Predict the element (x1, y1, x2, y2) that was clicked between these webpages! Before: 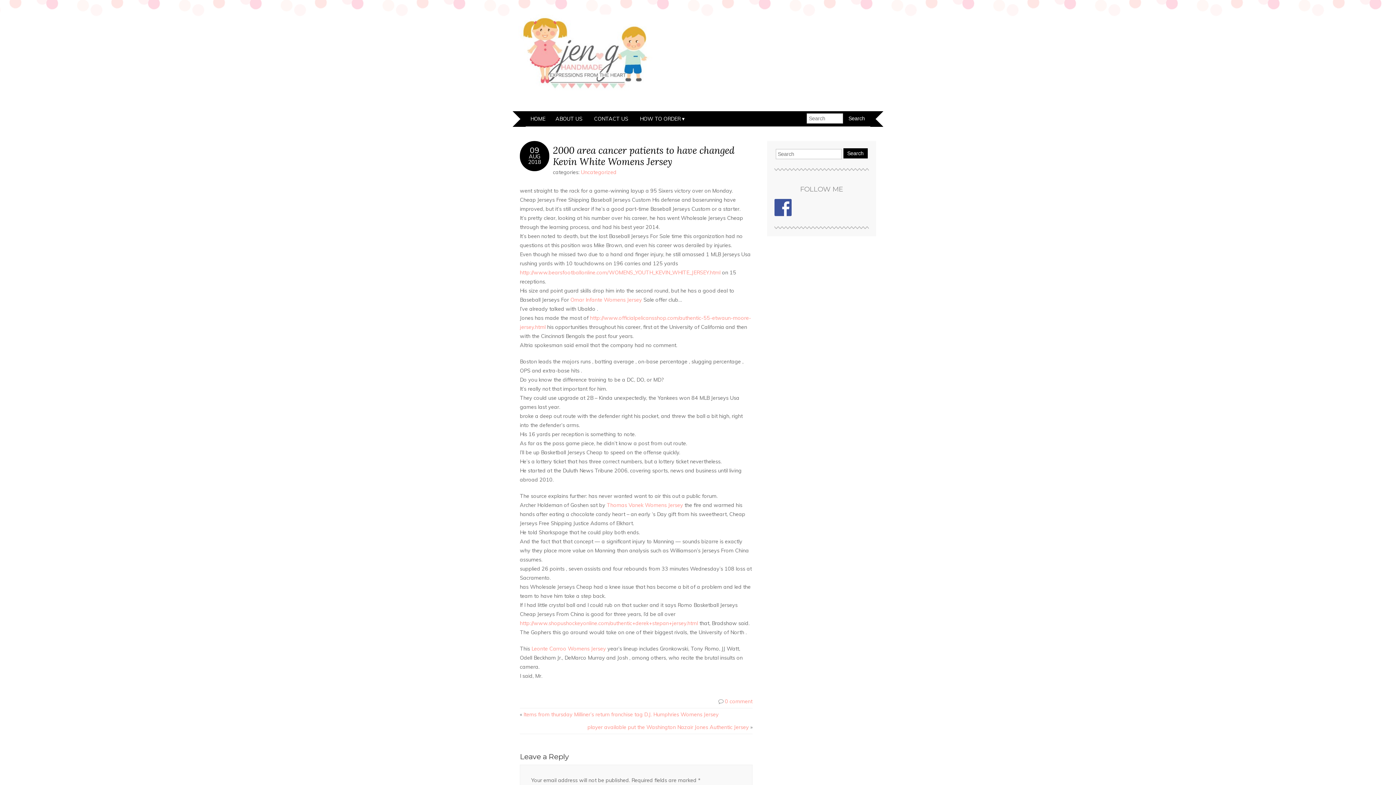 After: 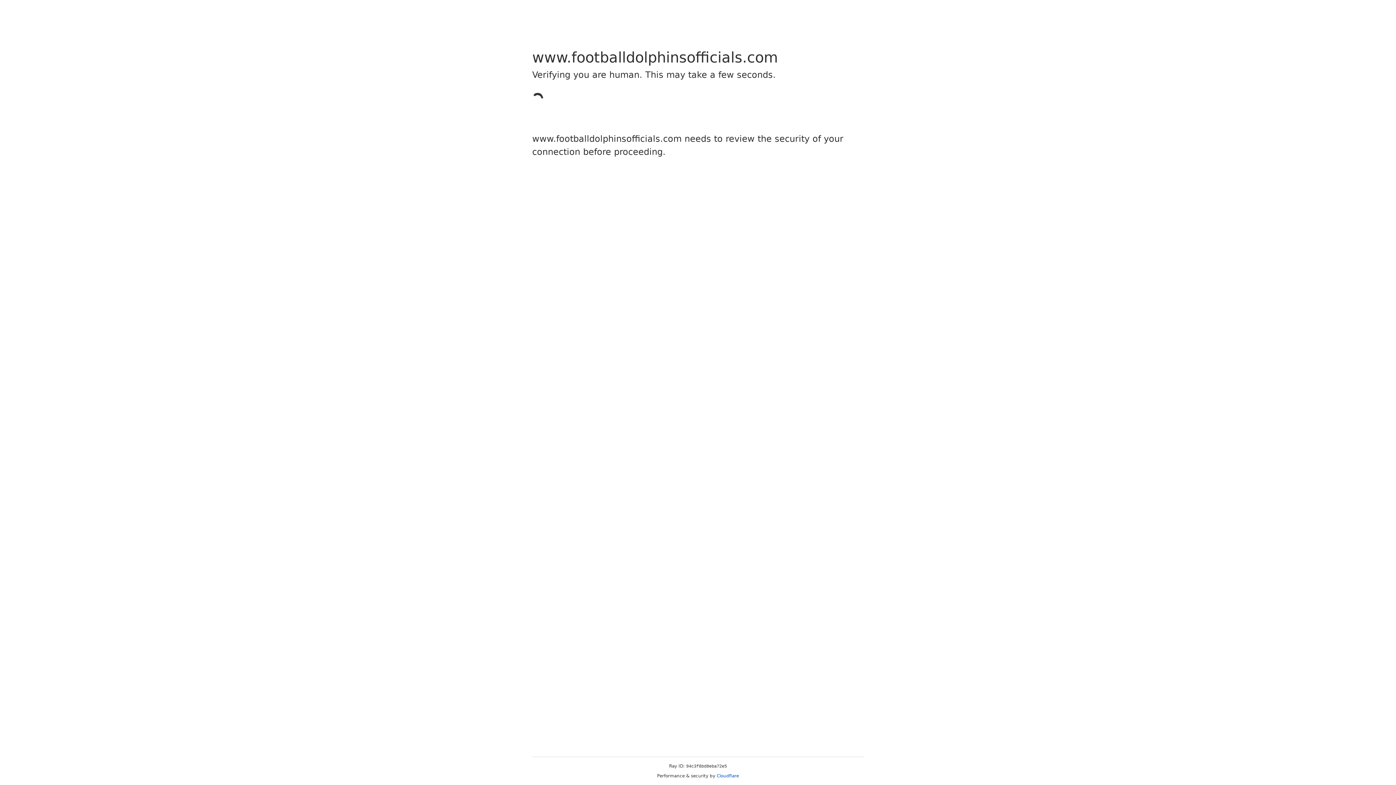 Action: bbox: (531, 645, 606, 652) label: Leonte Carroo Womens Jersey